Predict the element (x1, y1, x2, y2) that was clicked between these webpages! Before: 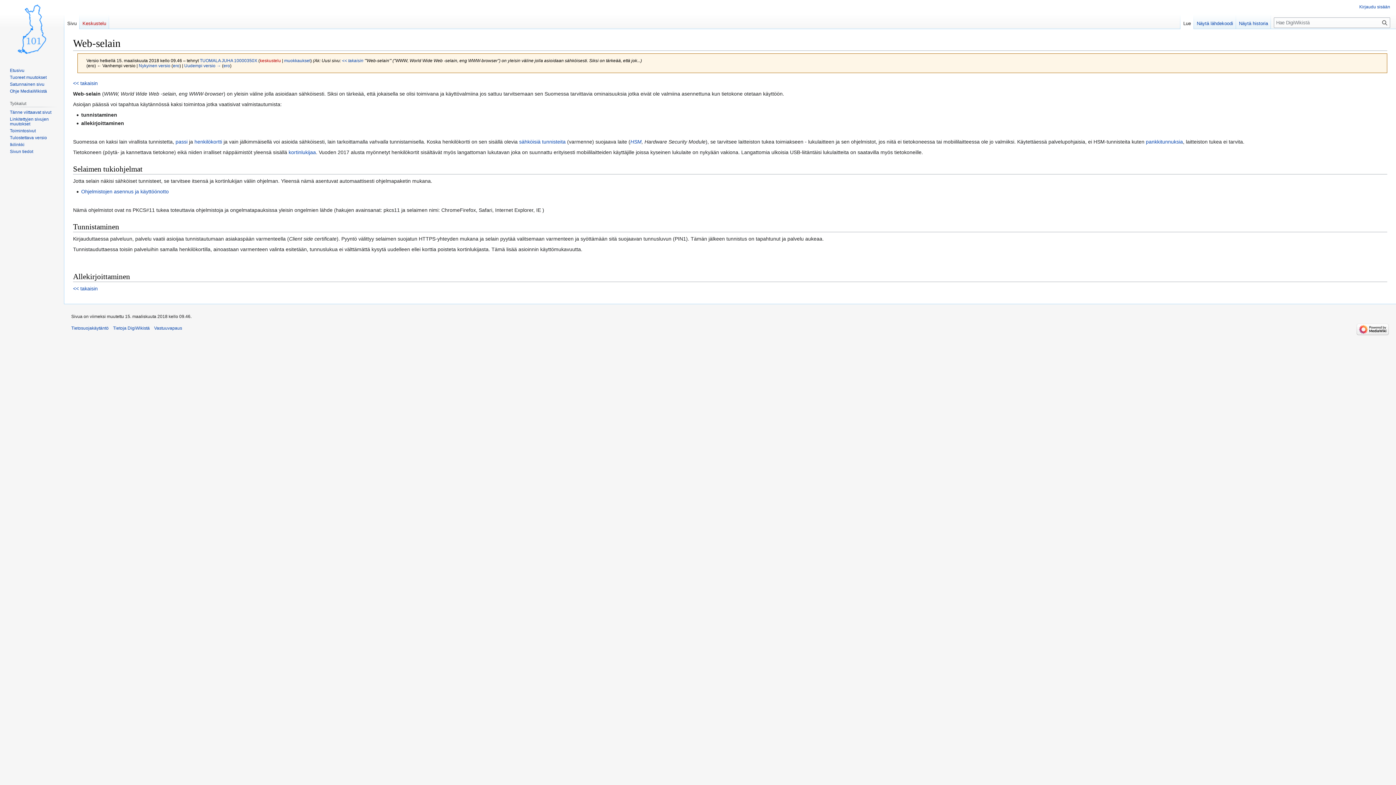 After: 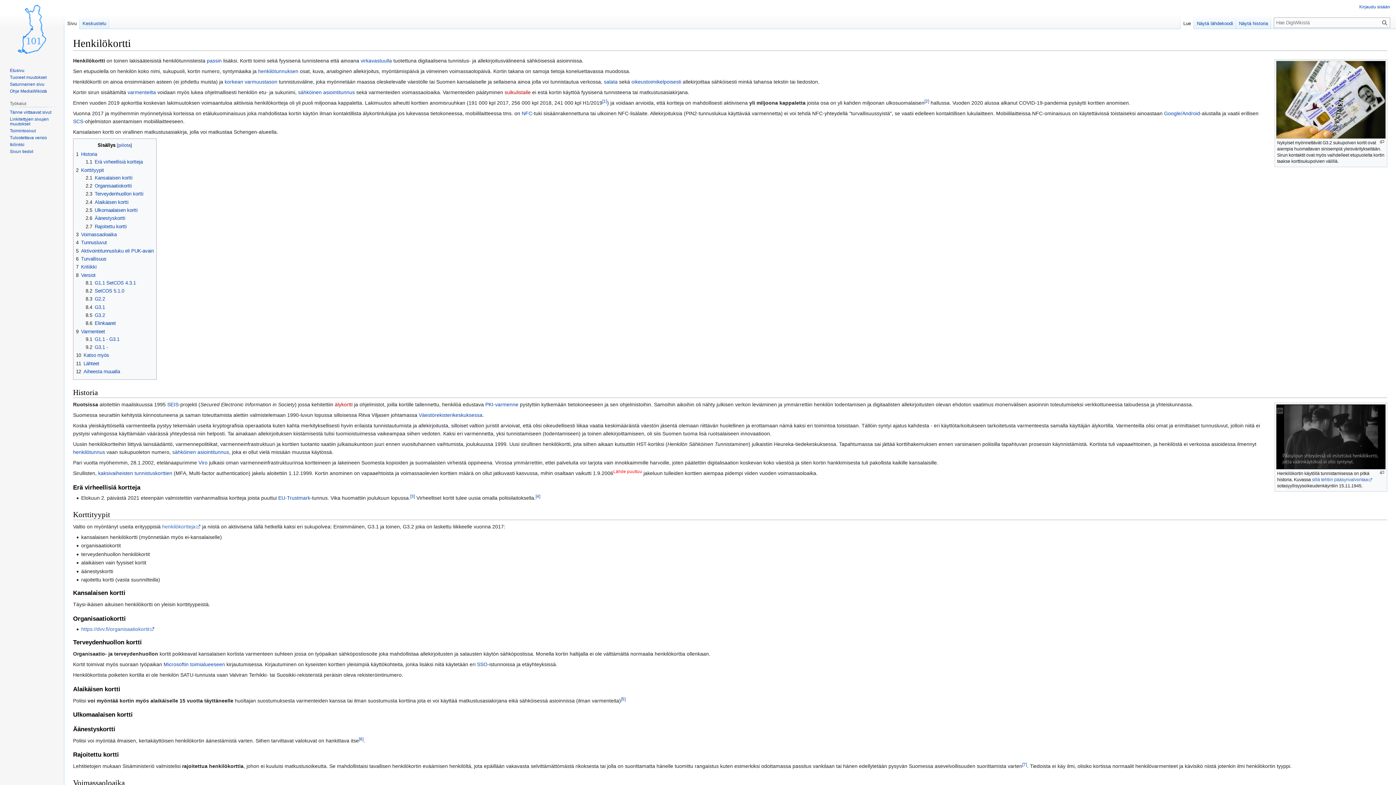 Action: bbox: (194, 138, 222, 144) label: henkilökortti